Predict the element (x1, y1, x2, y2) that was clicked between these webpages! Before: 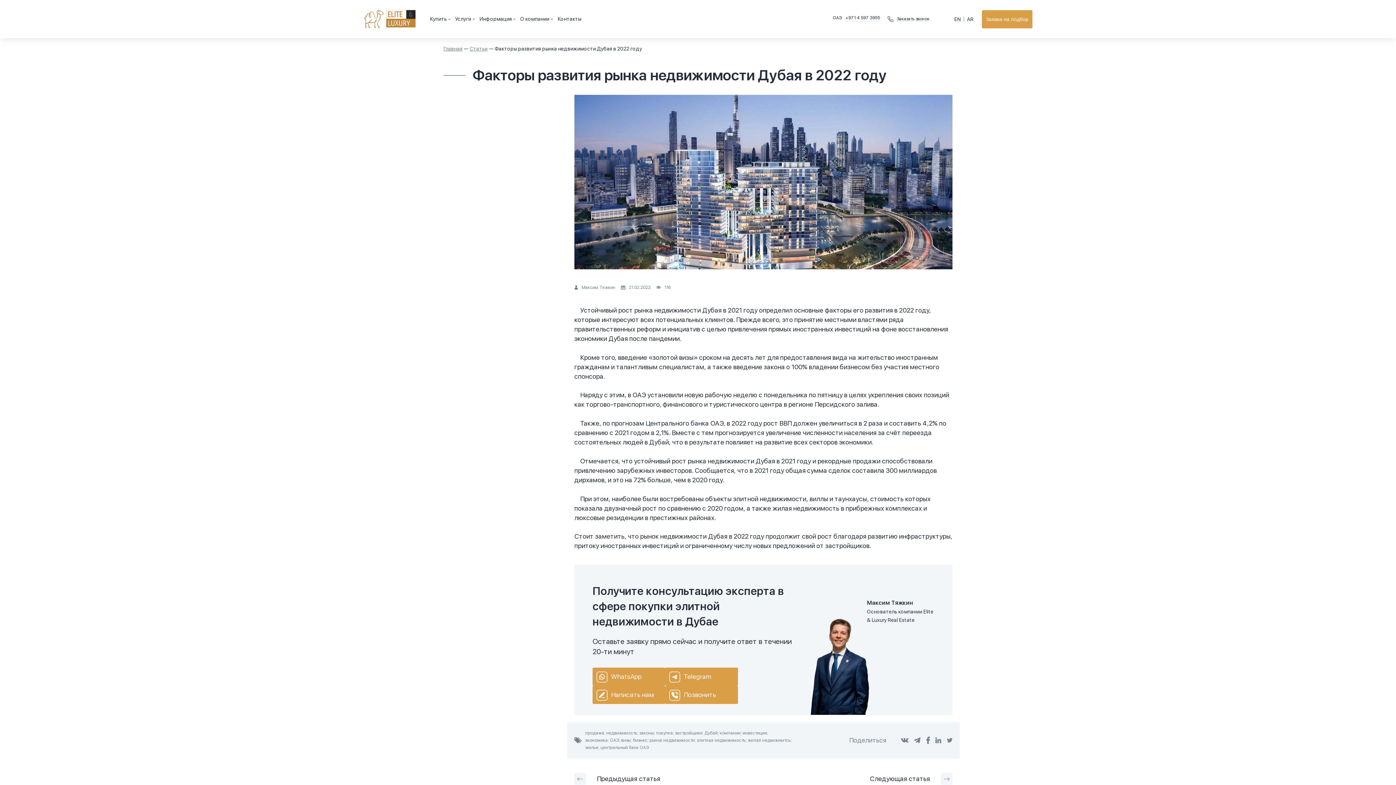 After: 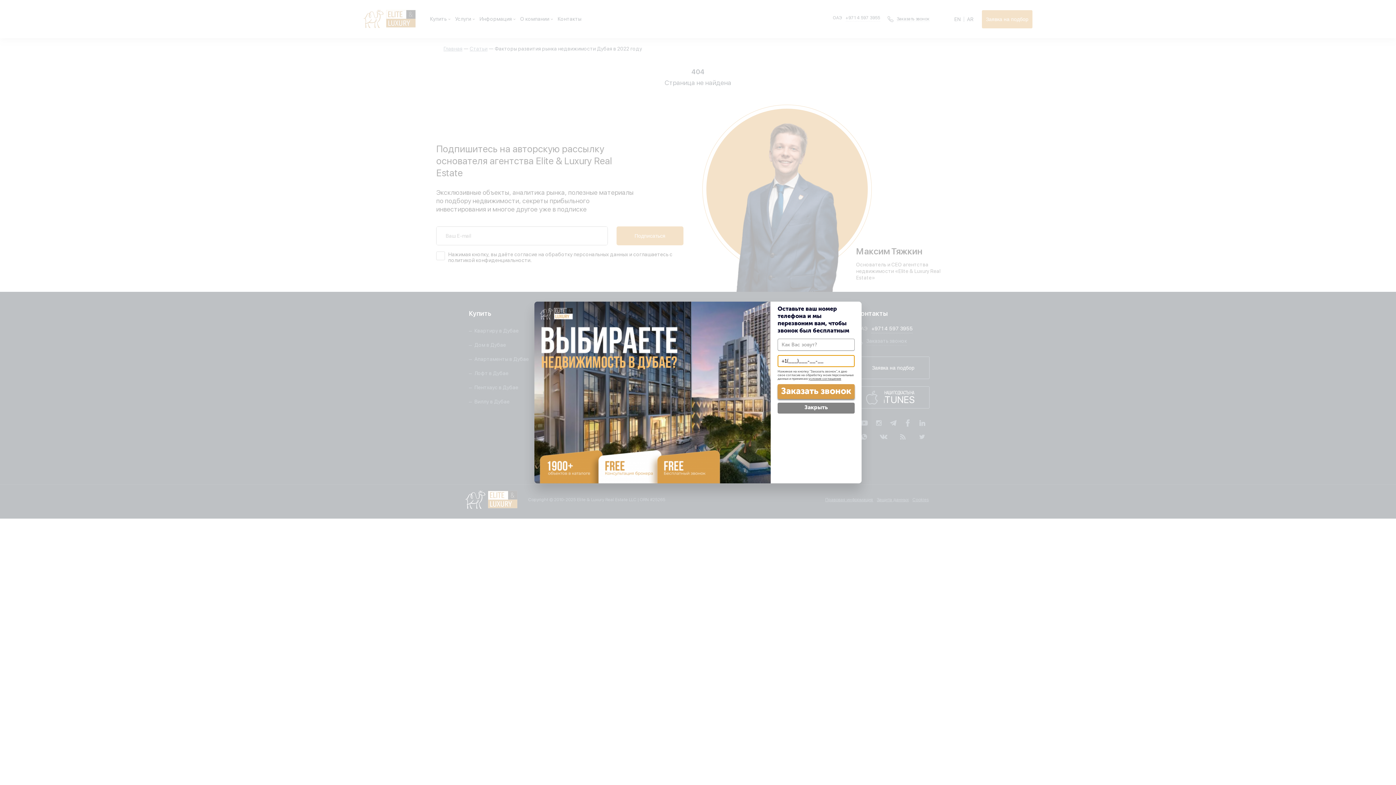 Action: label: Статьи bbox: (469, 45, 487, 51)